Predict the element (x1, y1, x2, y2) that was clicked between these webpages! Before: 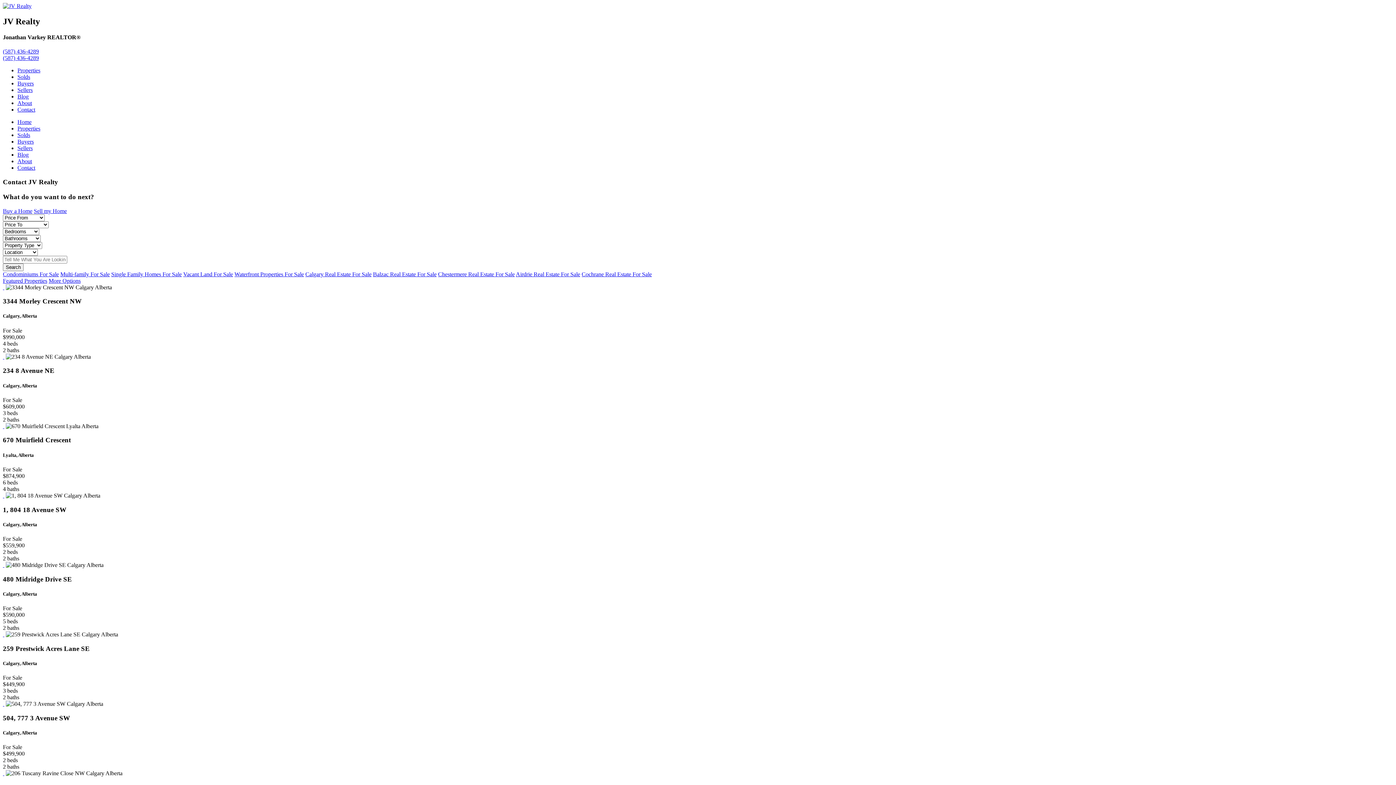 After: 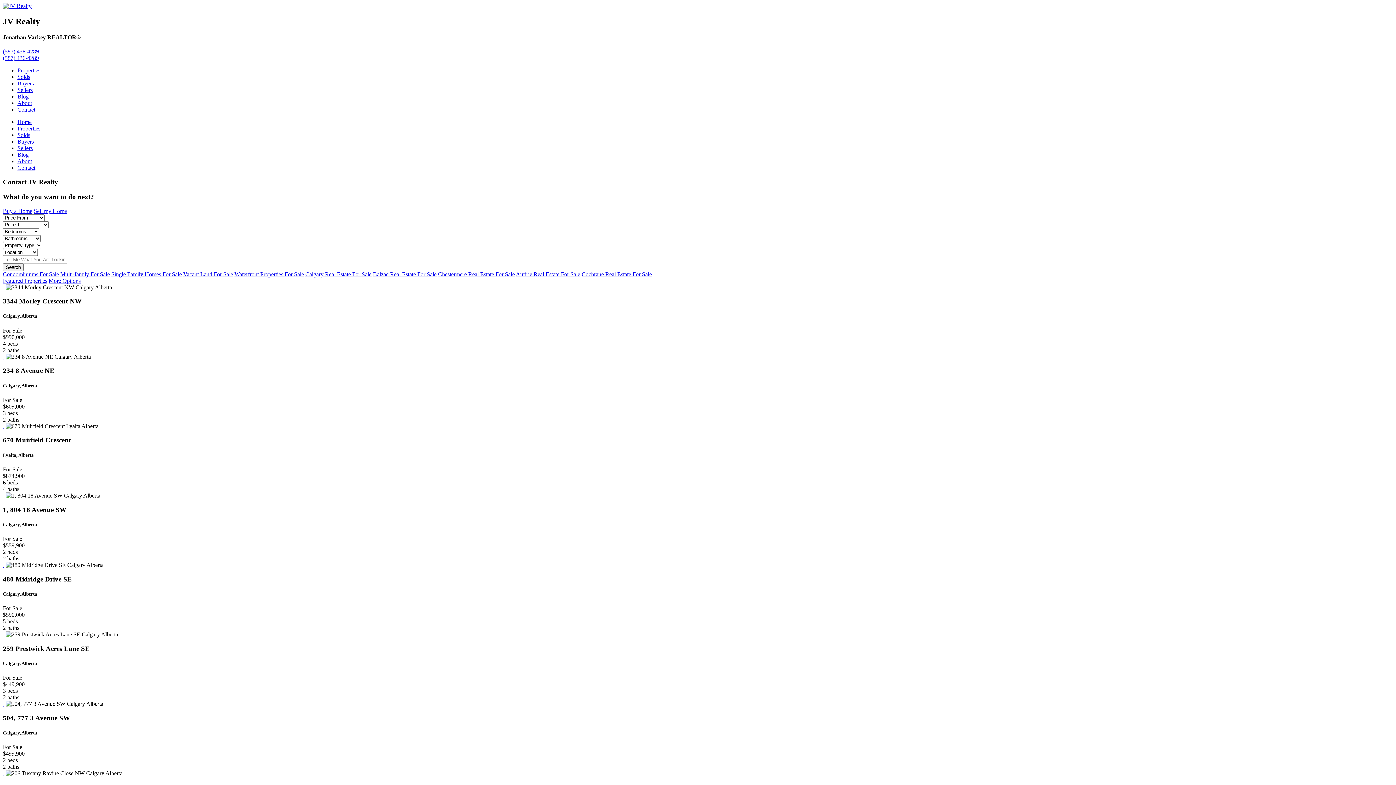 Action: bbox: (17, 125, 40, 131) label: Properties